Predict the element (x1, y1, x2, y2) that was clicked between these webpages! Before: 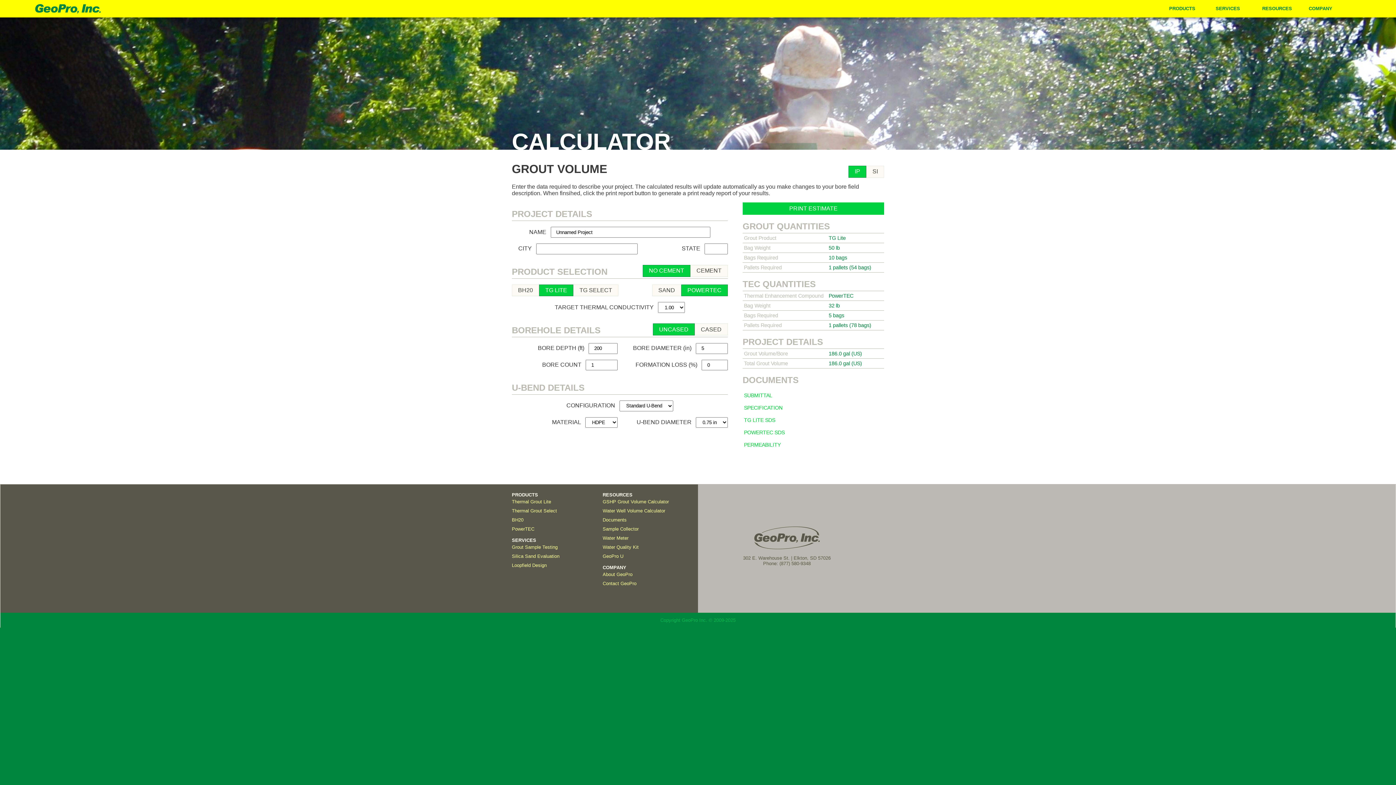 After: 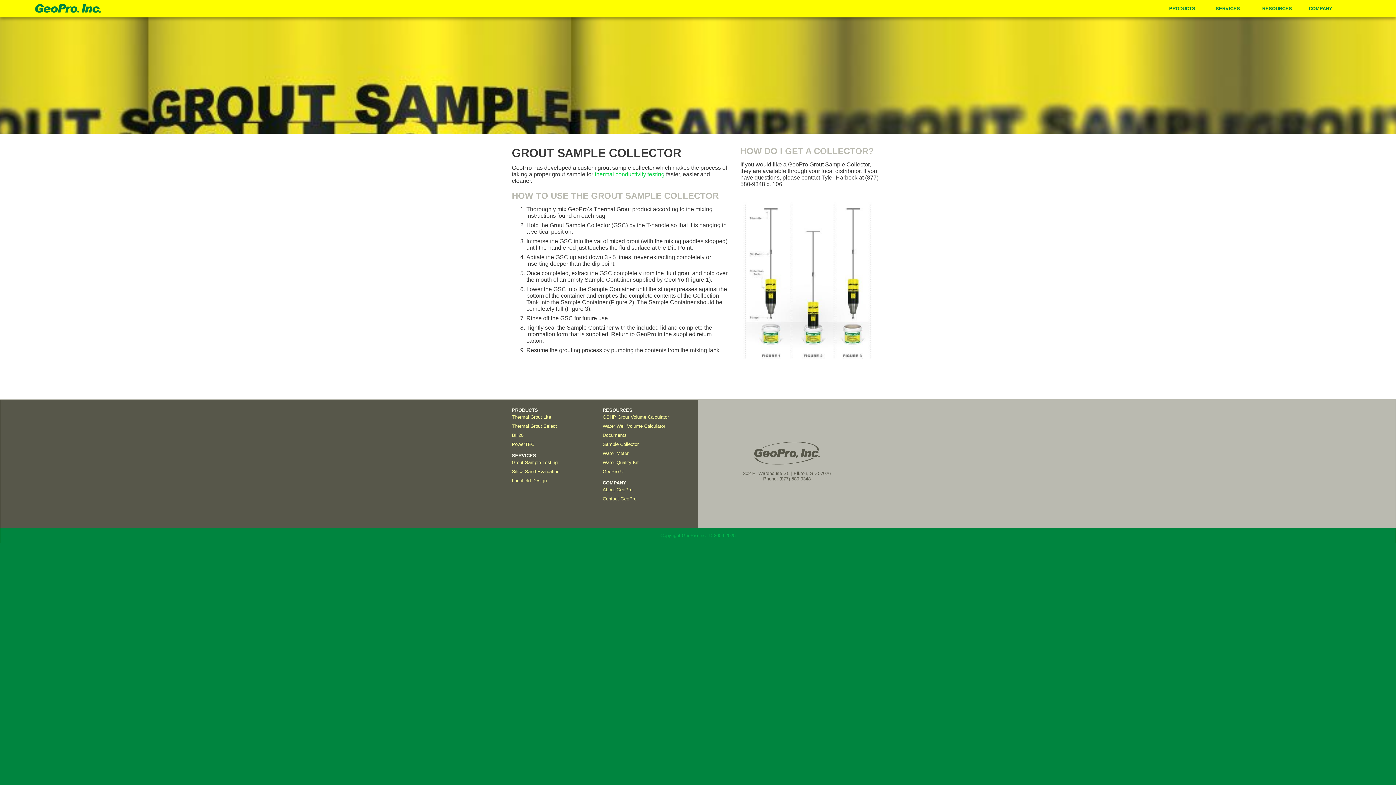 Action: label: Sample Collector bbox: (602, 526, 638, 532)